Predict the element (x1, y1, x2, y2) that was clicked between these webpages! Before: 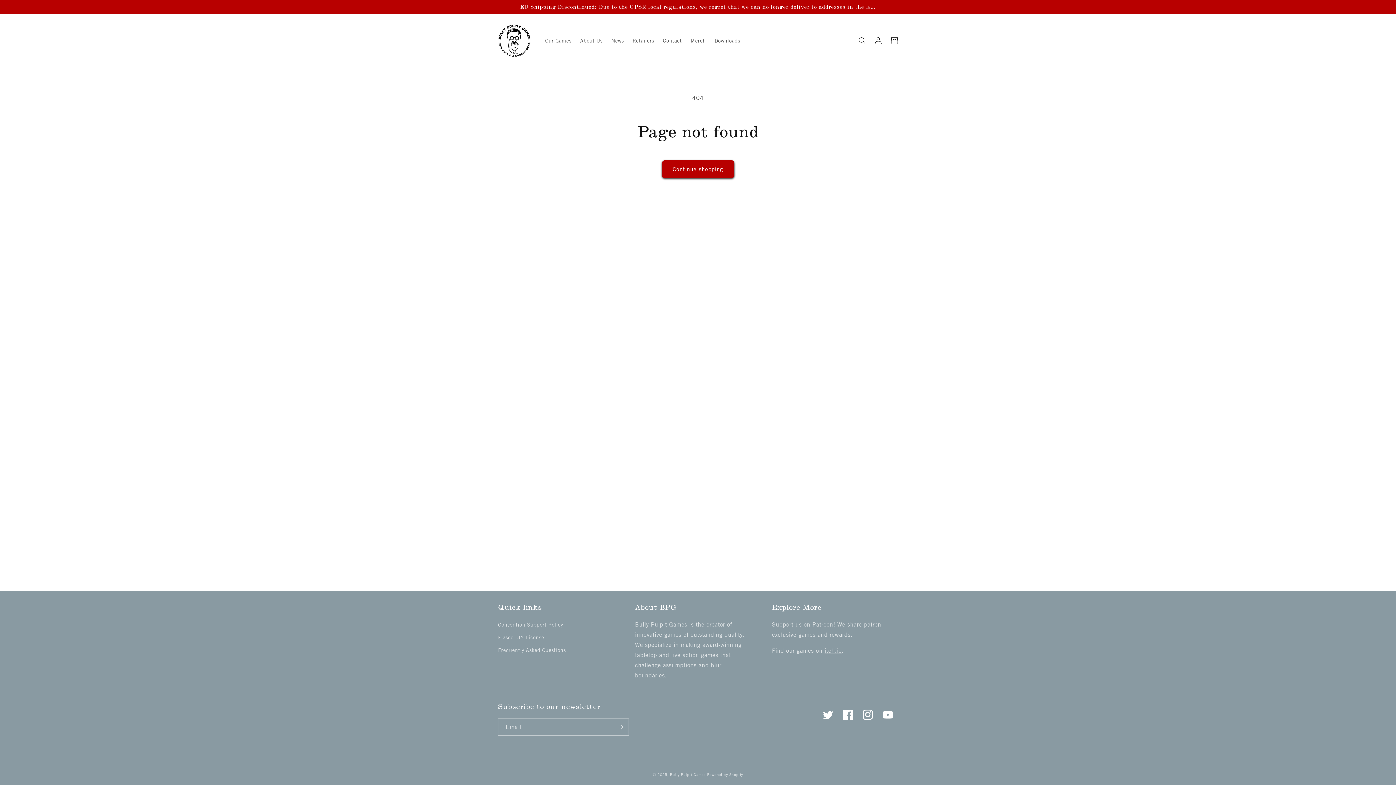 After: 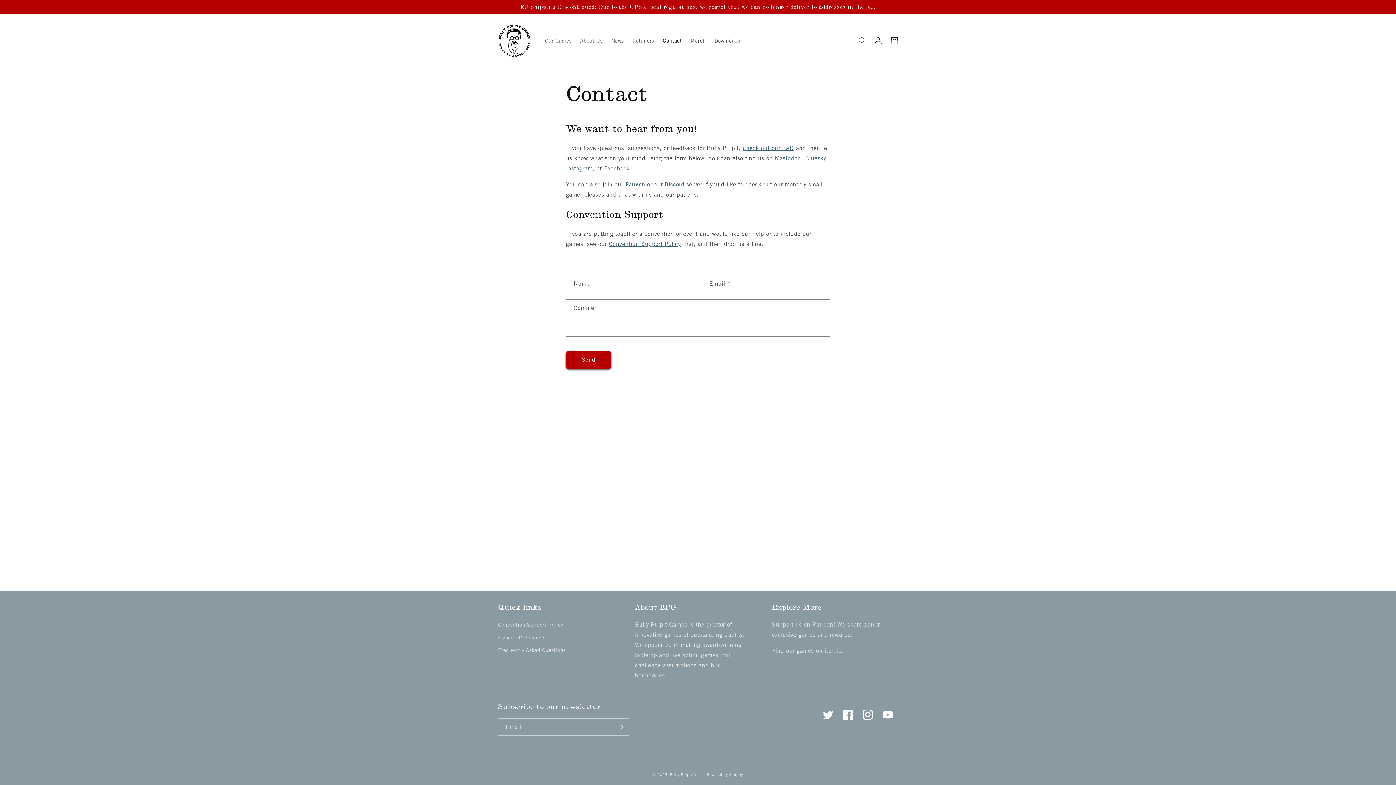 Action: label: Contact bbox: (658, 32, 686, 48)